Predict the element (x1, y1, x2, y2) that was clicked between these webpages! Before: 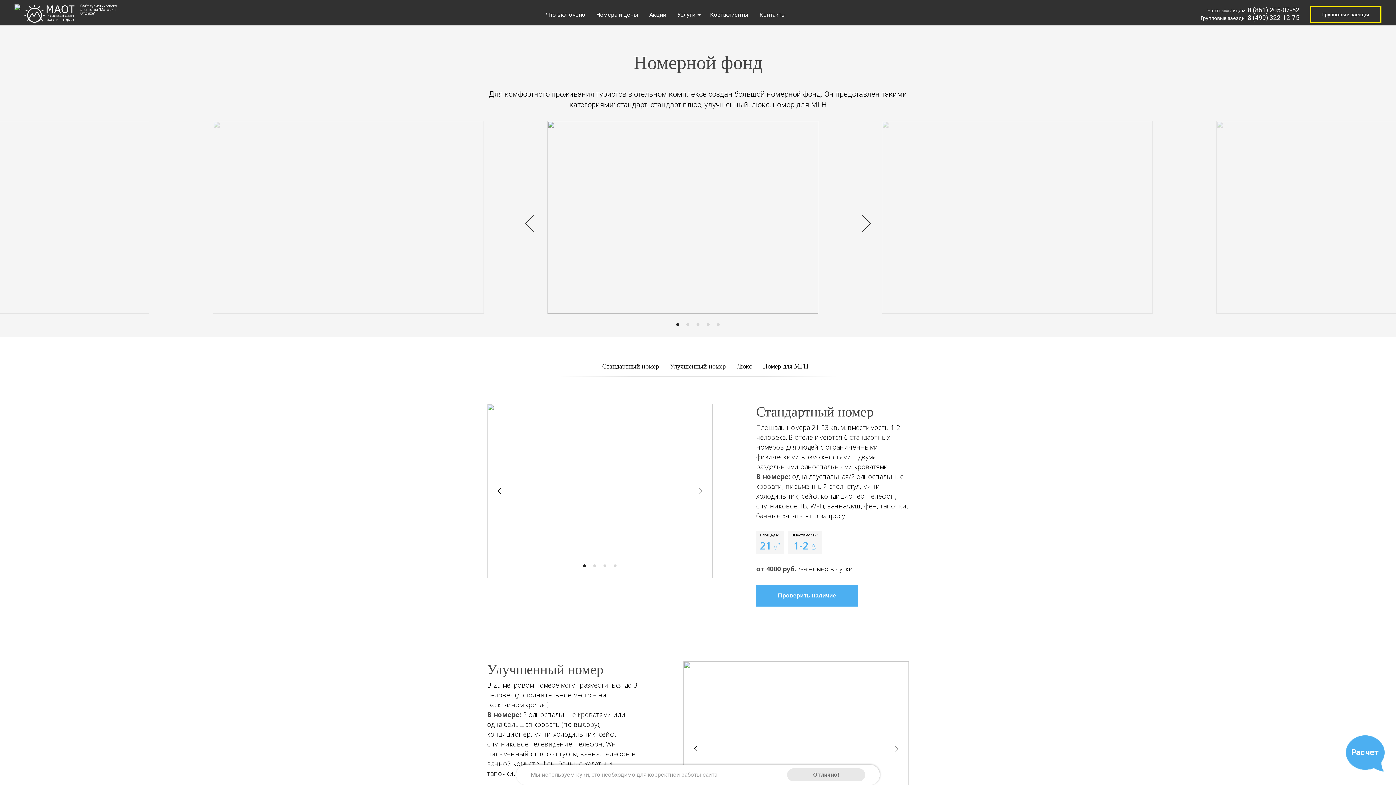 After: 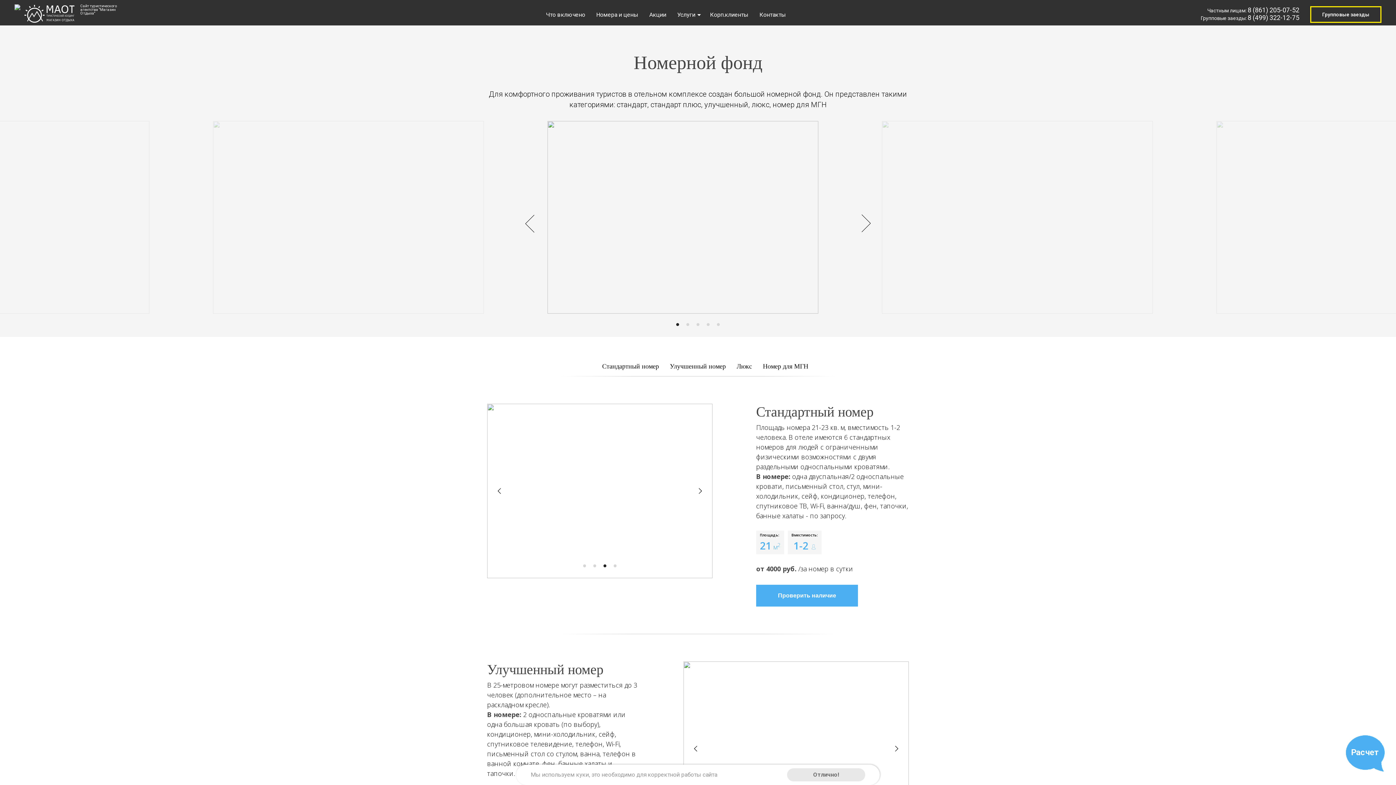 Action: bbox: (603, 564, 606, 567)